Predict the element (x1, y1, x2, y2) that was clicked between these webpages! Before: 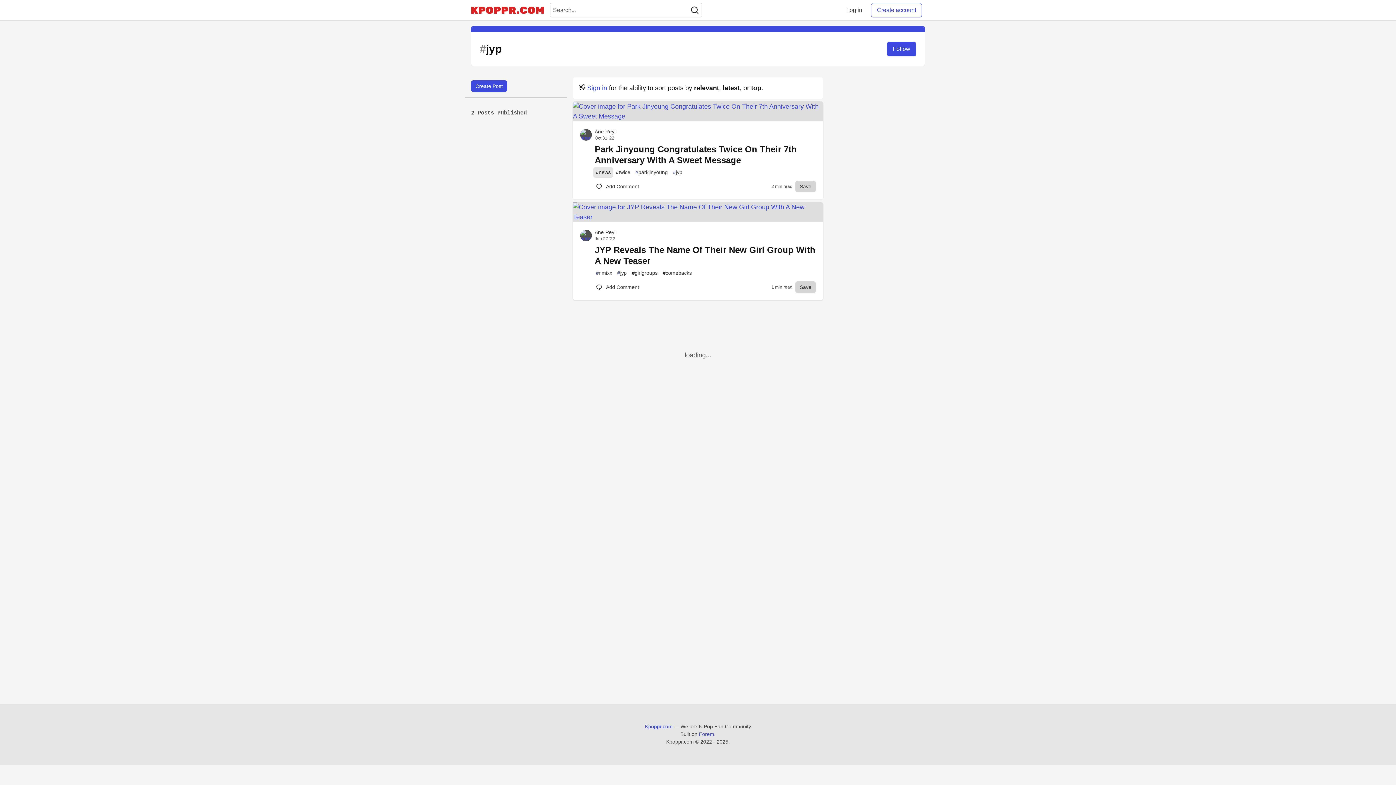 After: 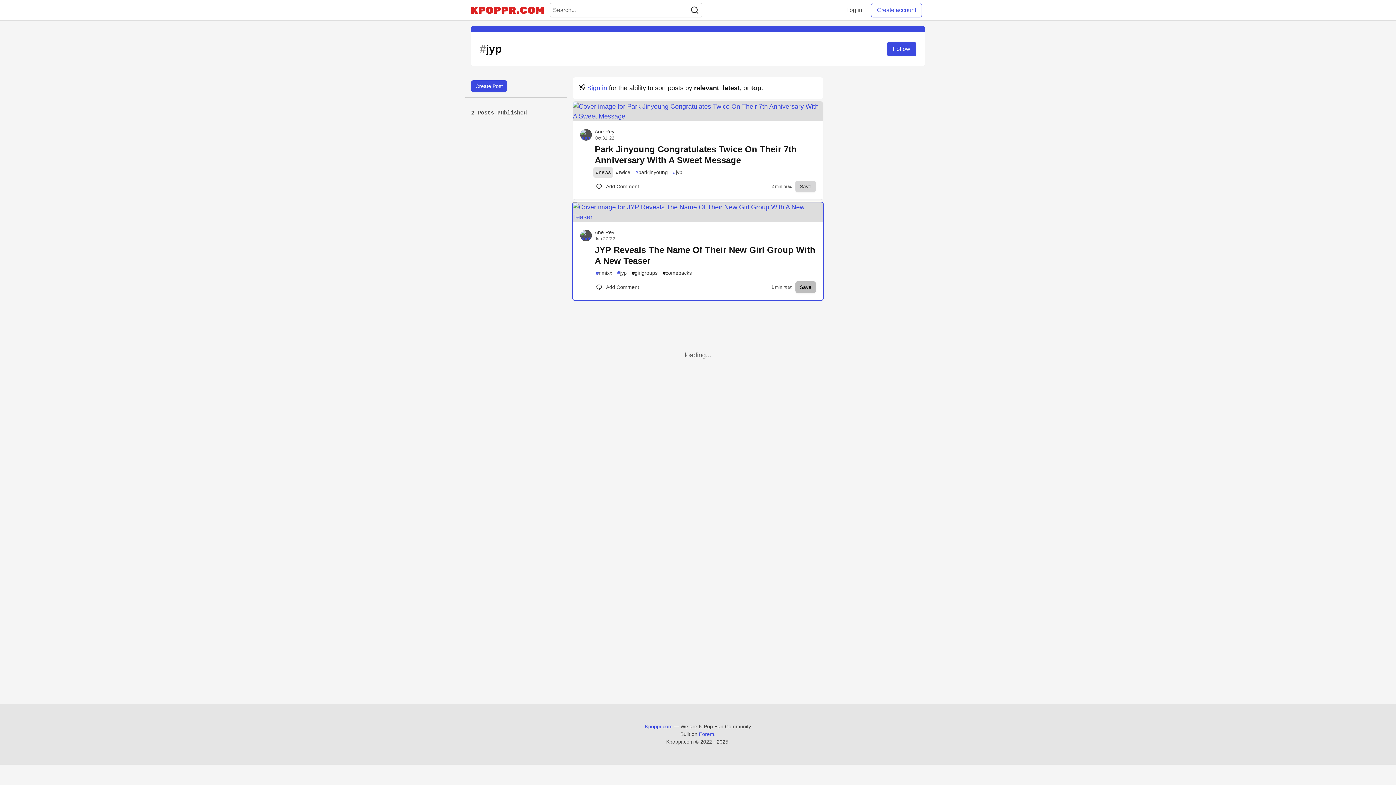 Action: label: Save to reading list bbox: (795, 281, 816, 293)